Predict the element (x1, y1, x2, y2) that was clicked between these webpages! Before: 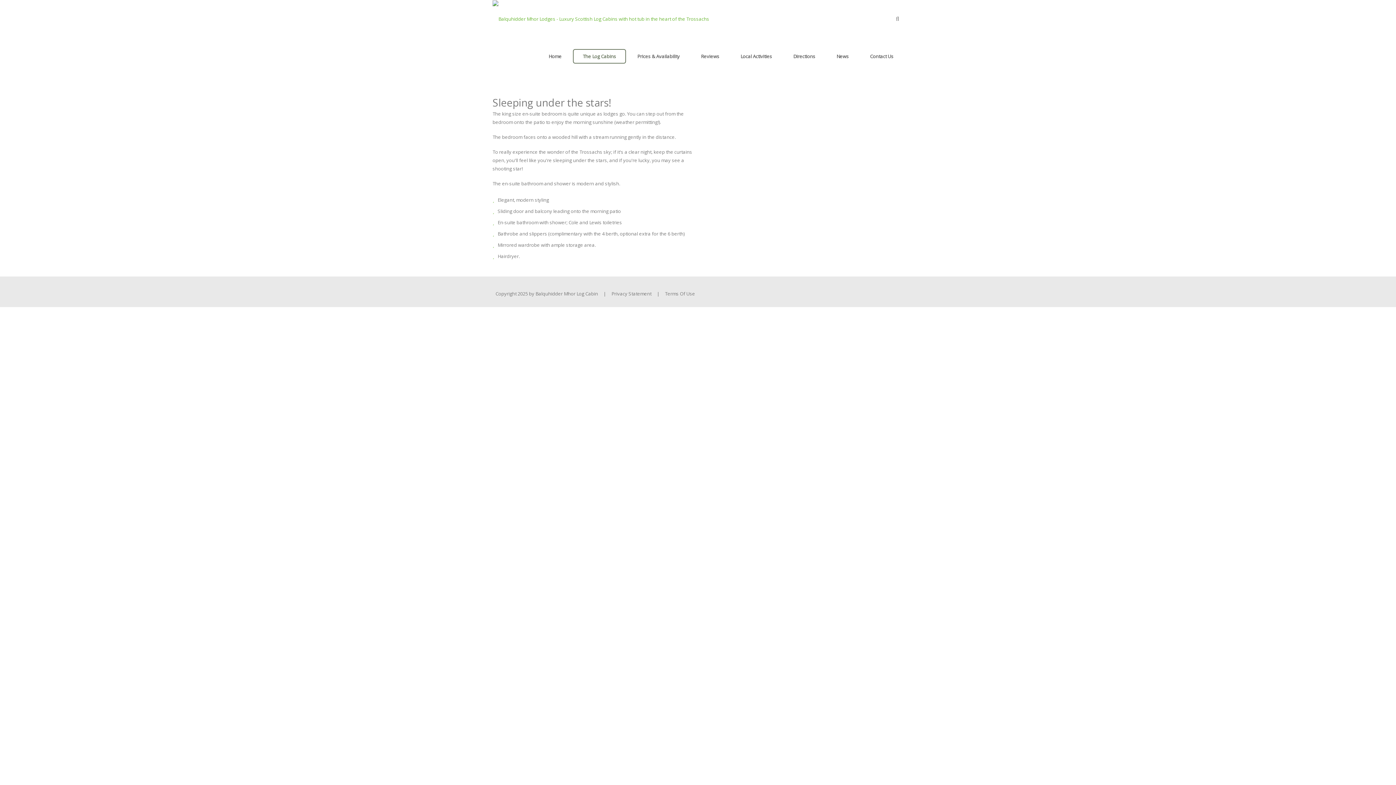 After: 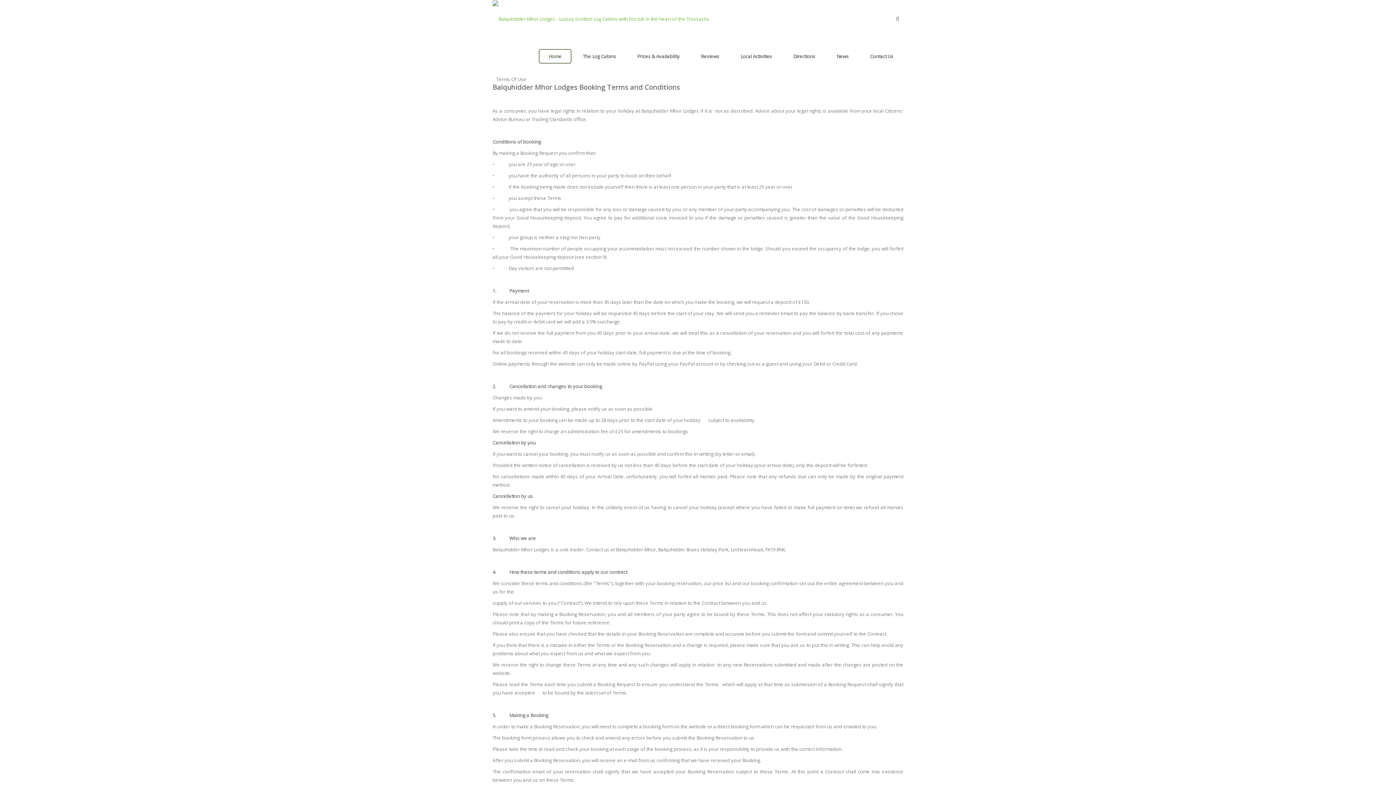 Action: bbox: (665, 290, 695, 297) label: Terms Of Use